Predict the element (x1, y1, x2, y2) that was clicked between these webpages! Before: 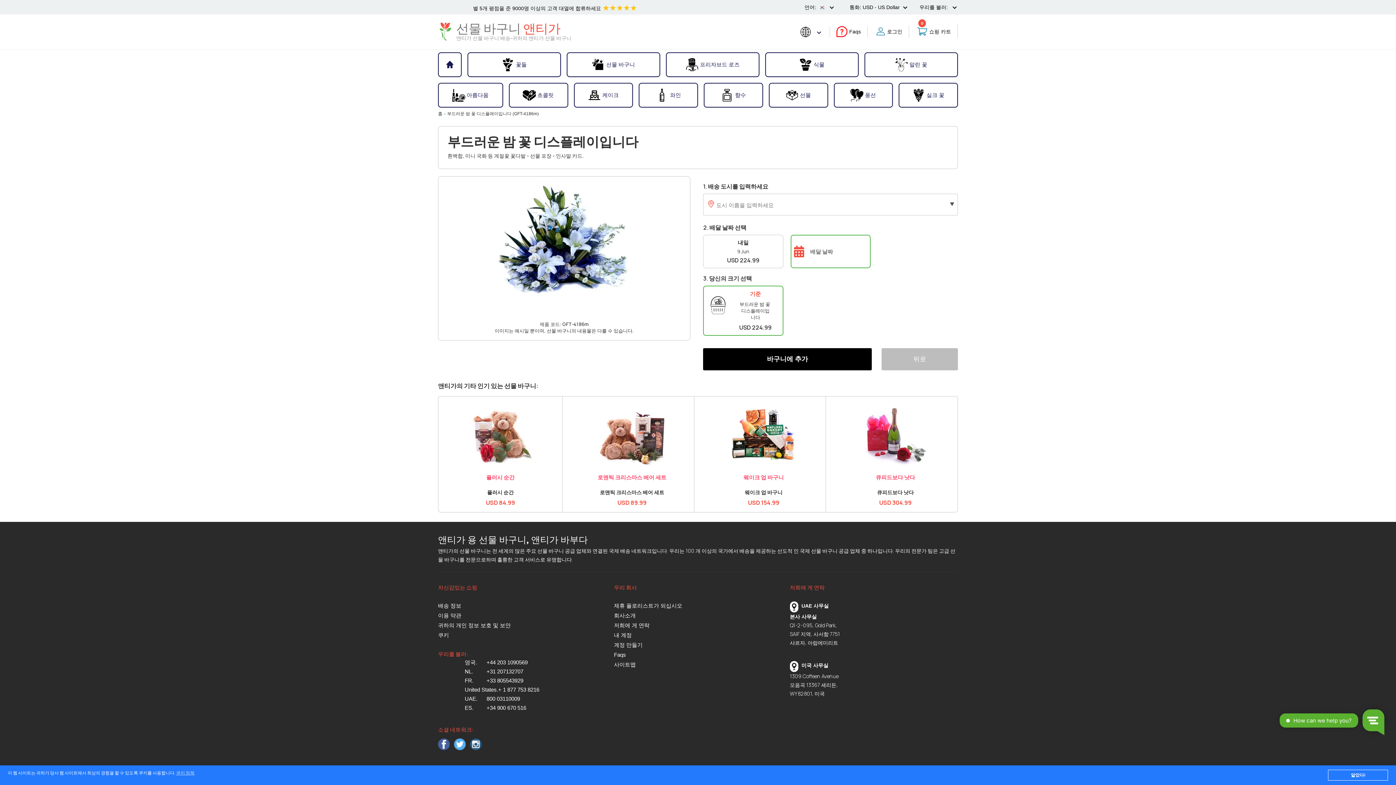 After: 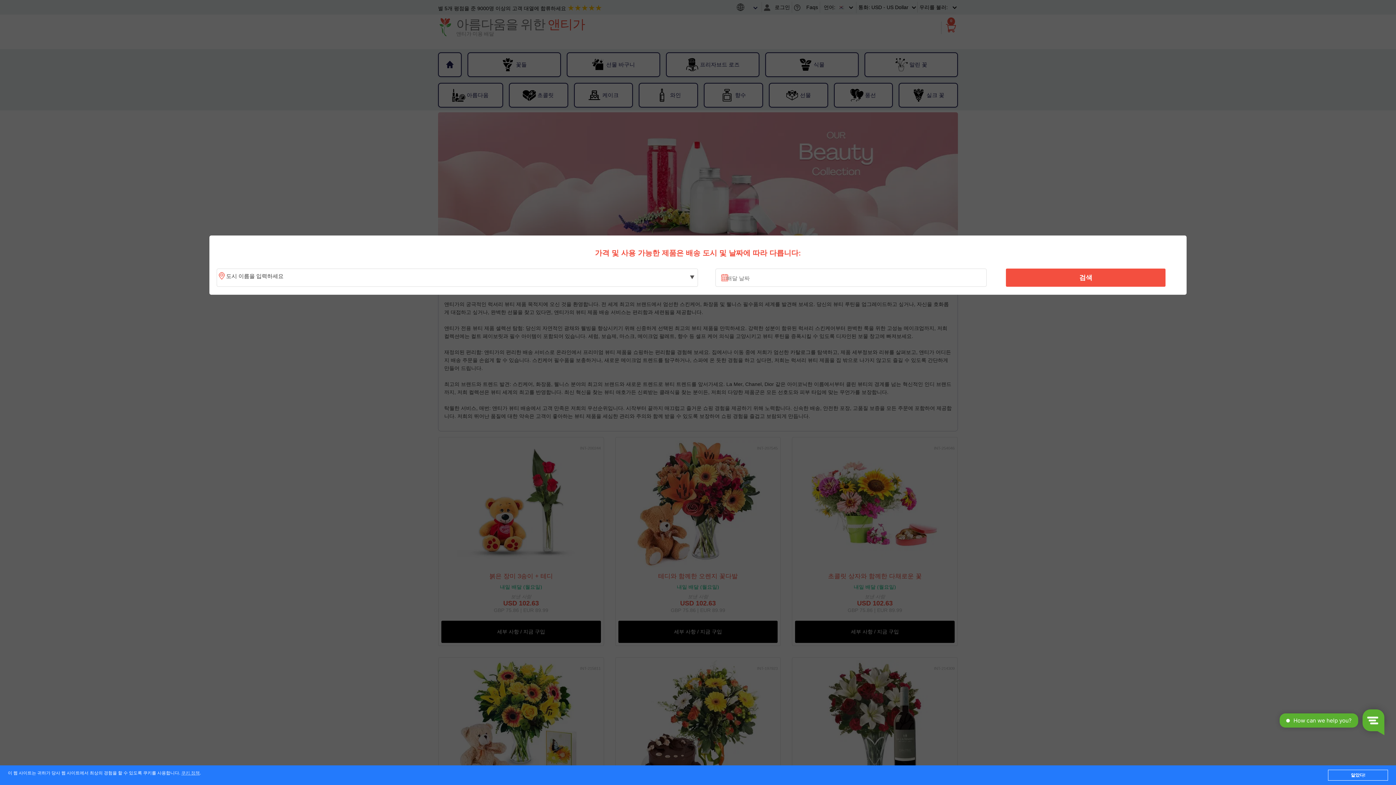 Action: label: 아름다움 bbox: (438, 84, 502, 106)